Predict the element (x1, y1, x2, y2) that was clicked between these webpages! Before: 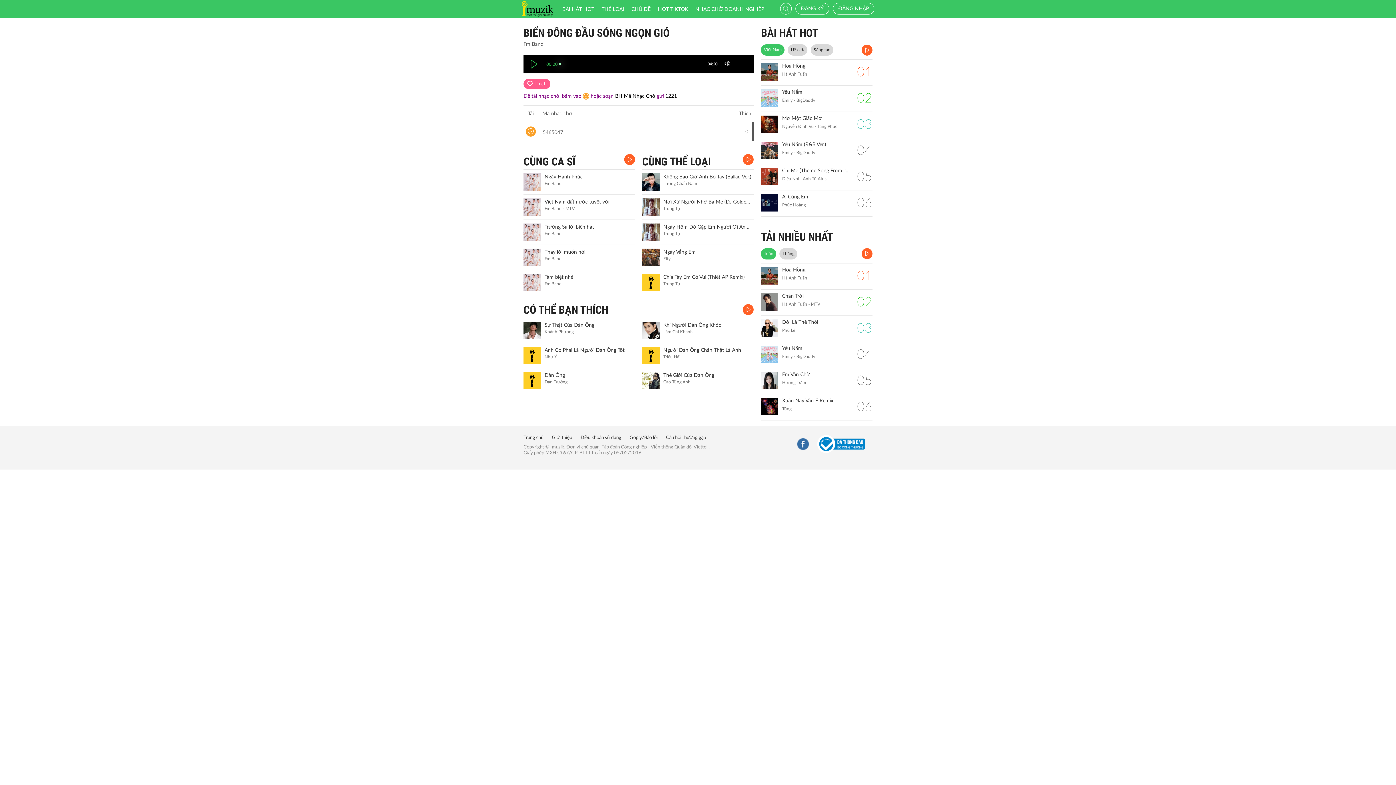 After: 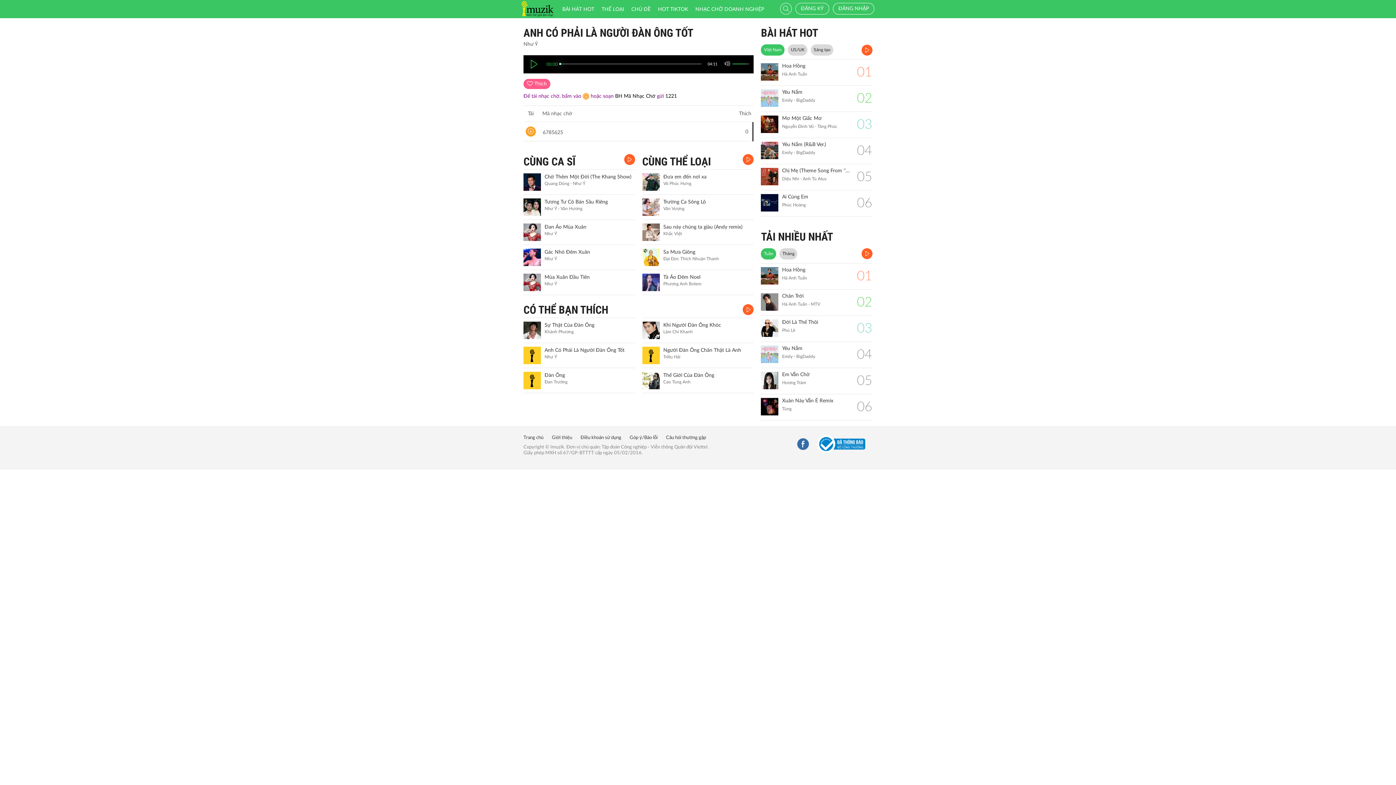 Action: bbox: (523, 346, 541, 364)